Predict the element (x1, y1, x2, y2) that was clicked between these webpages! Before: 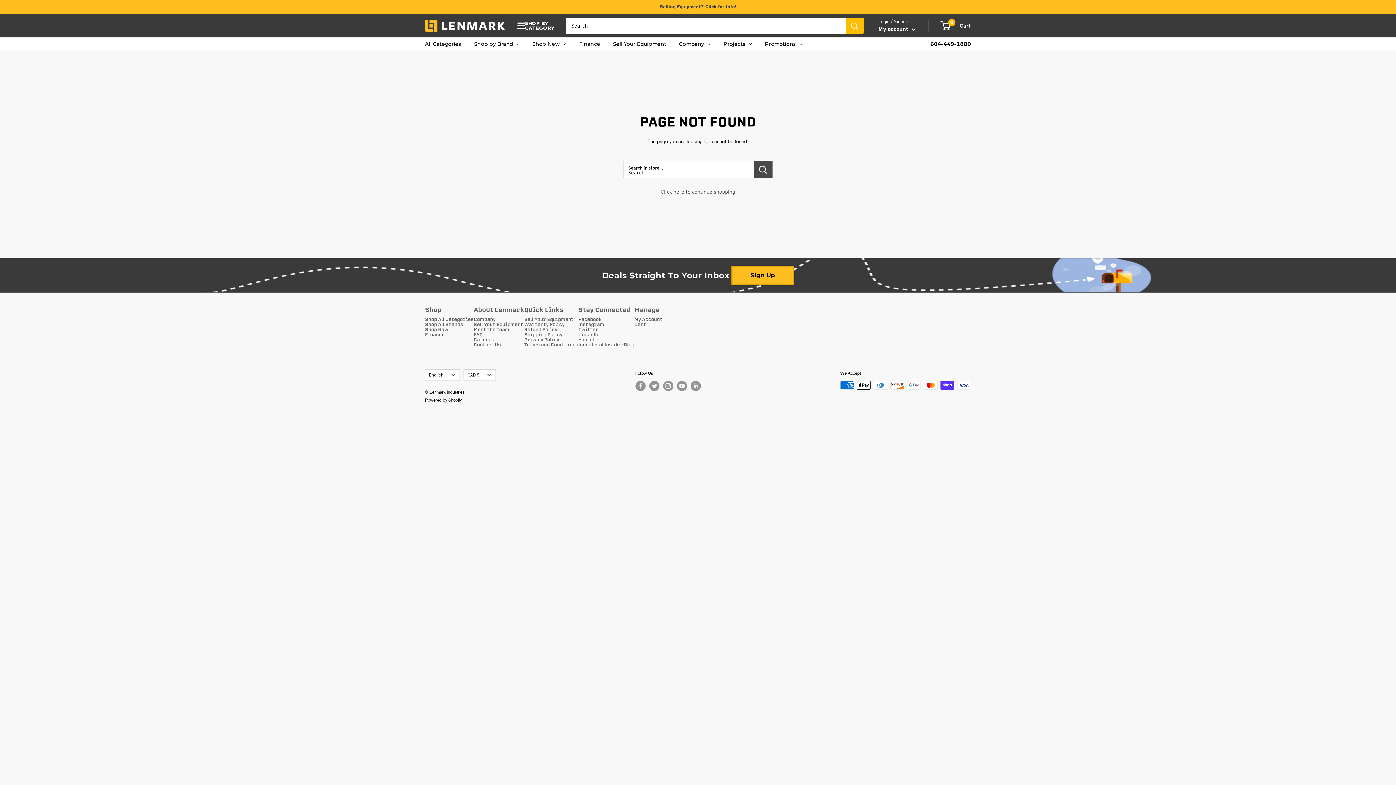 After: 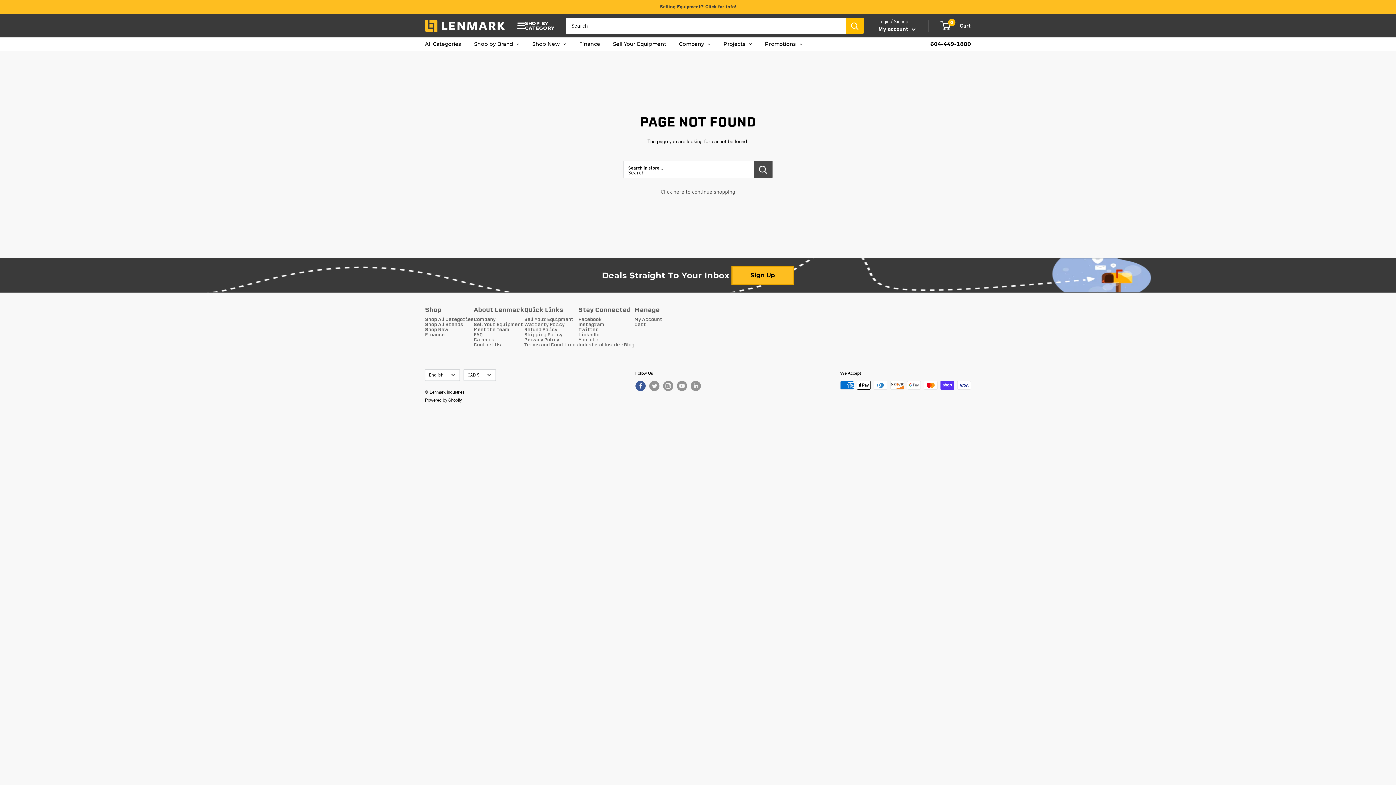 Action: bbox: (635, 380, 645, 391) label: Follow us on Facebook